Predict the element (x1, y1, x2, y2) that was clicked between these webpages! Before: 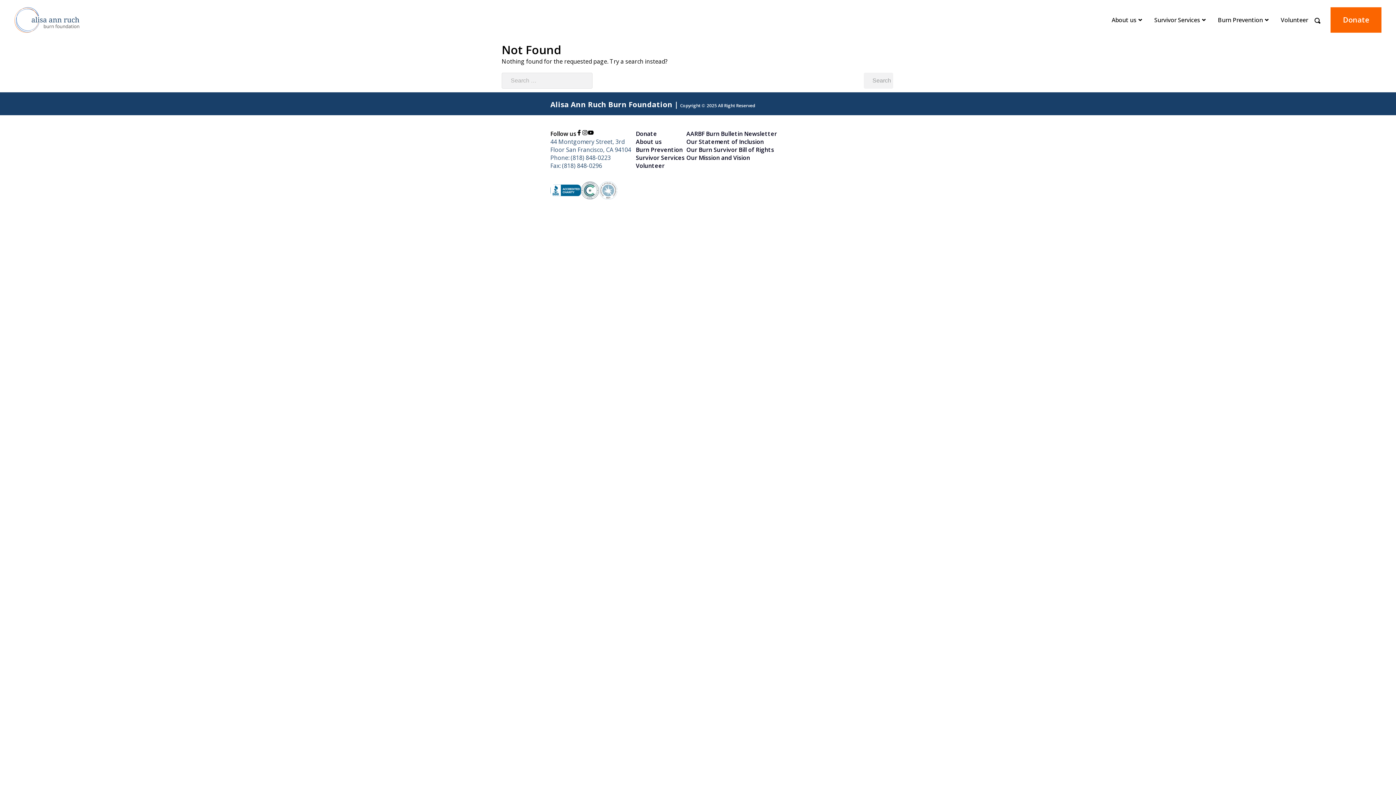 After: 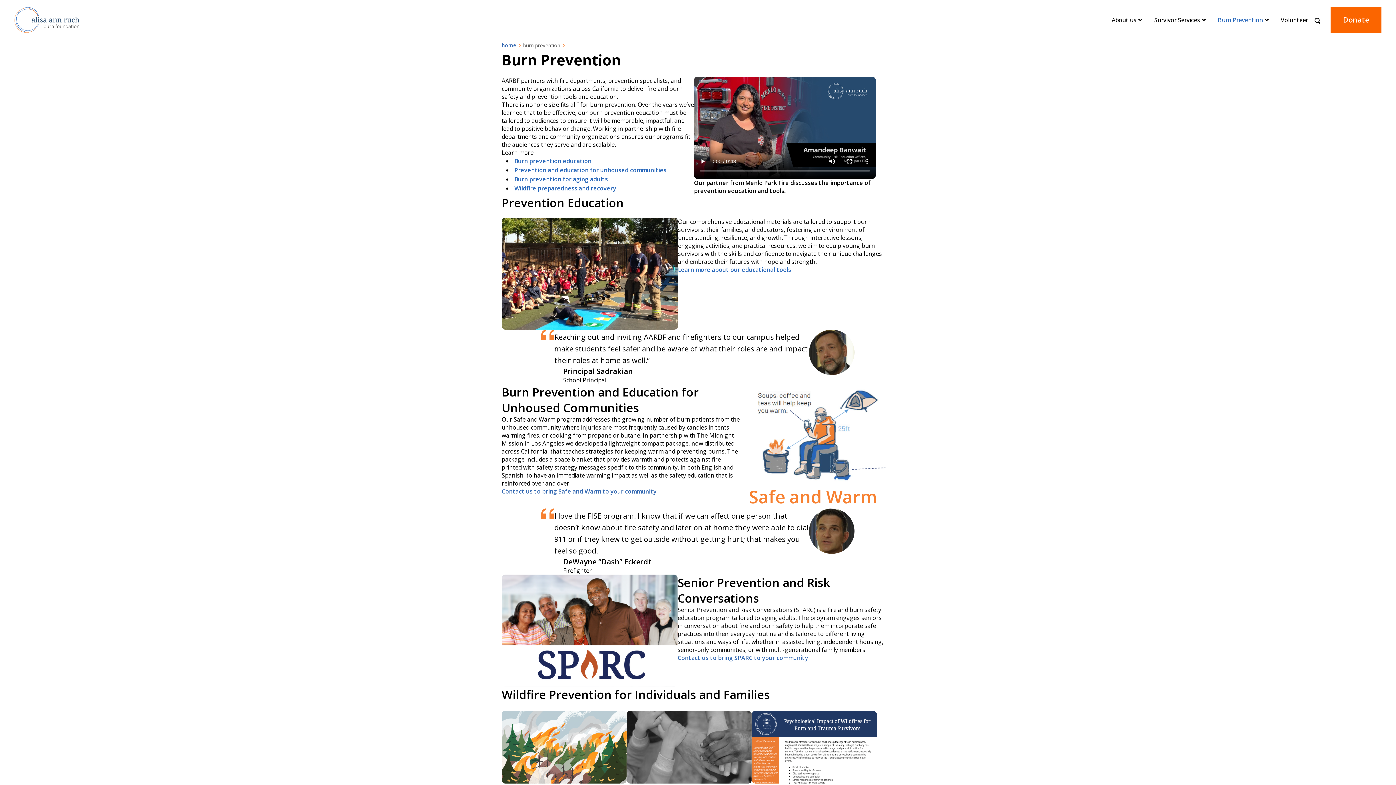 Action: bbox: (1212, 12, 1275, 27) label: Burn Prevention